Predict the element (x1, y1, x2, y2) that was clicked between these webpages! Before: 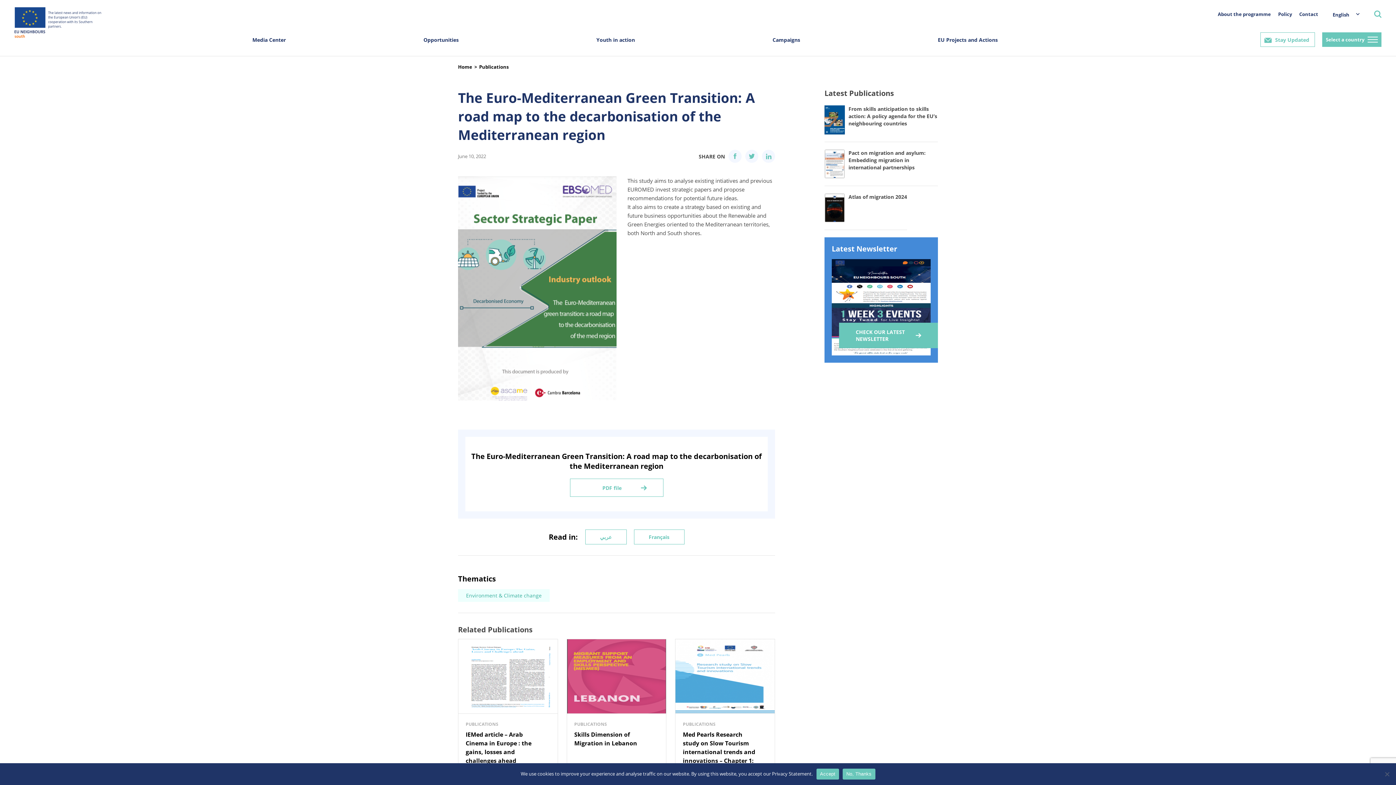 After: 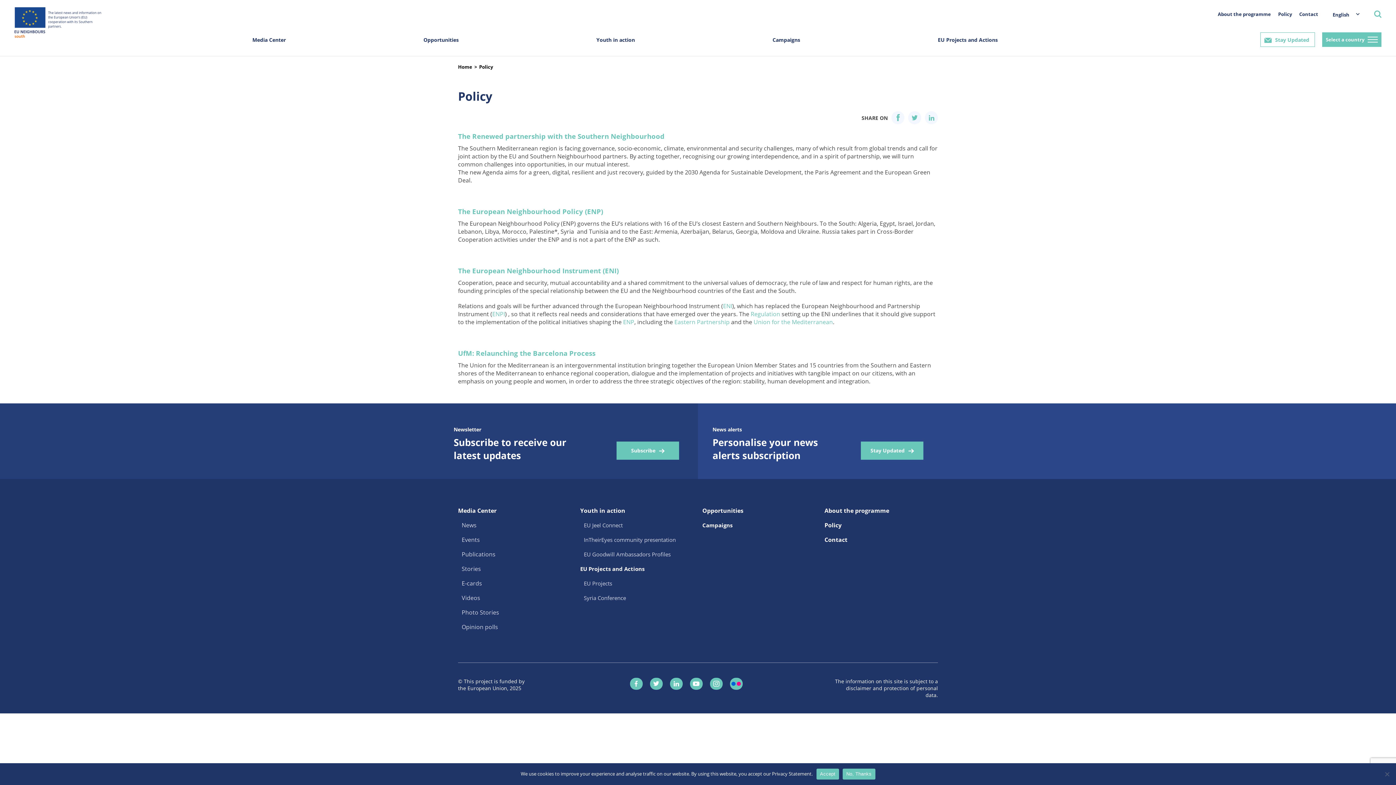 Action: label: Policy bbox: (1278, 11, 1292, 17)